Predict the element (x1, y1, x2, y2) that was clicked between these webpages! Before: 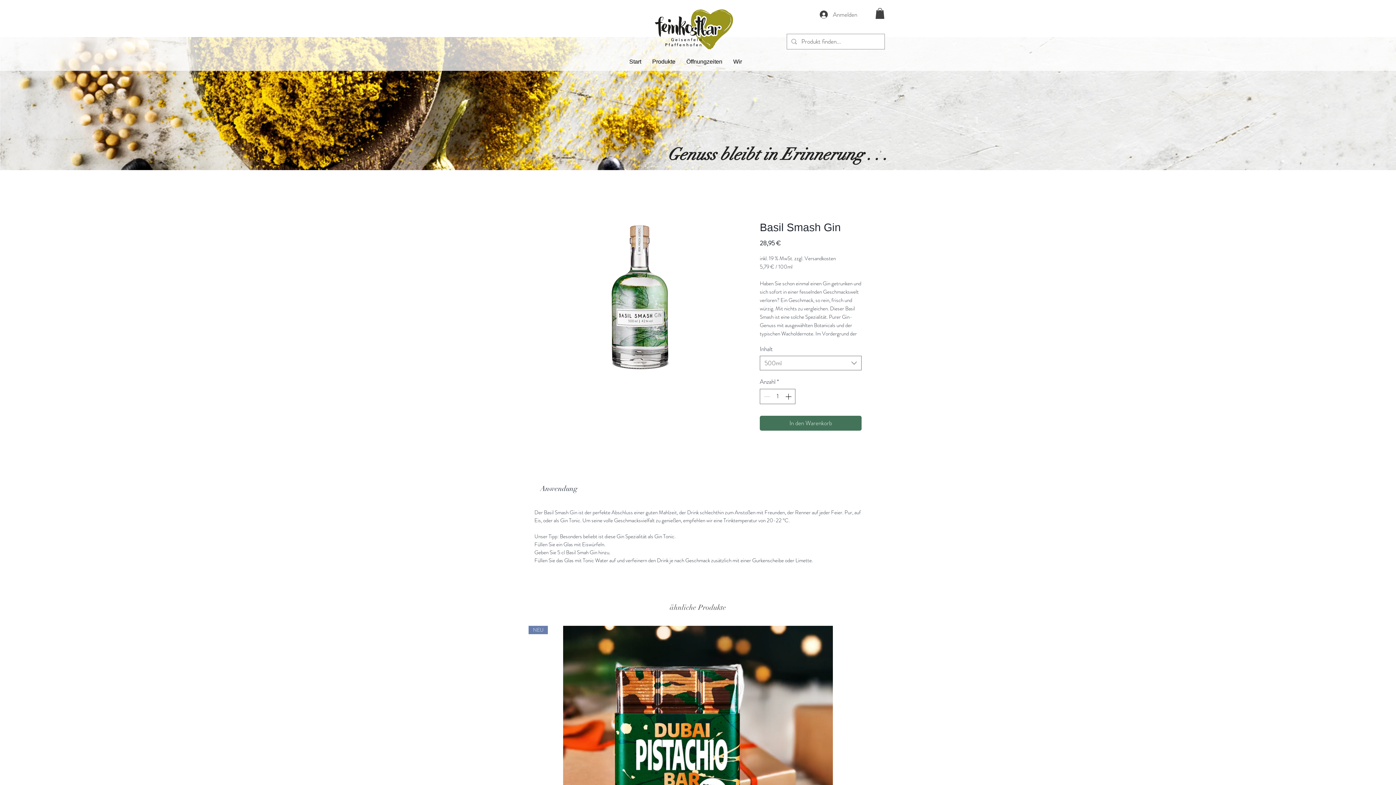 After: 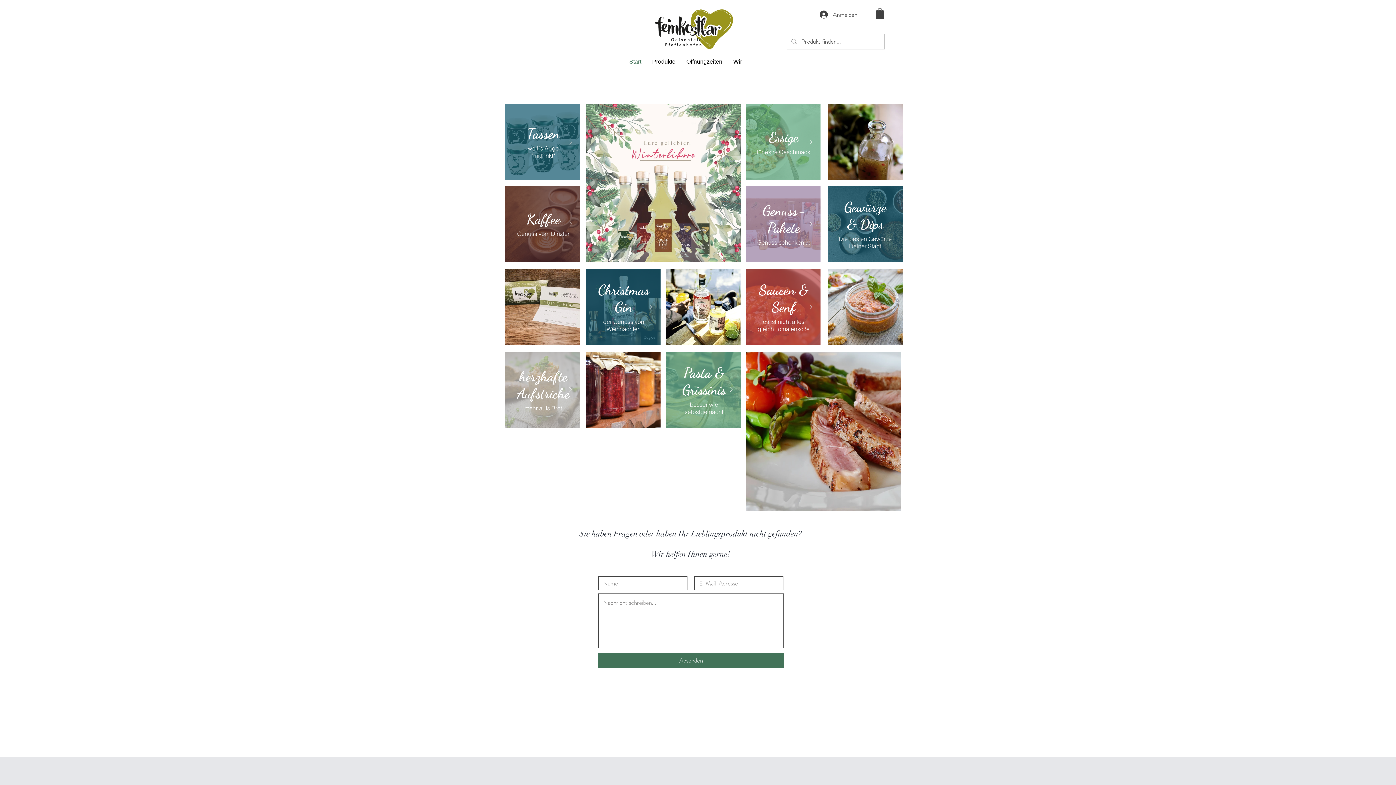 Action: bbox: (681, 53, 728, 69) label: Öffnungzeiten